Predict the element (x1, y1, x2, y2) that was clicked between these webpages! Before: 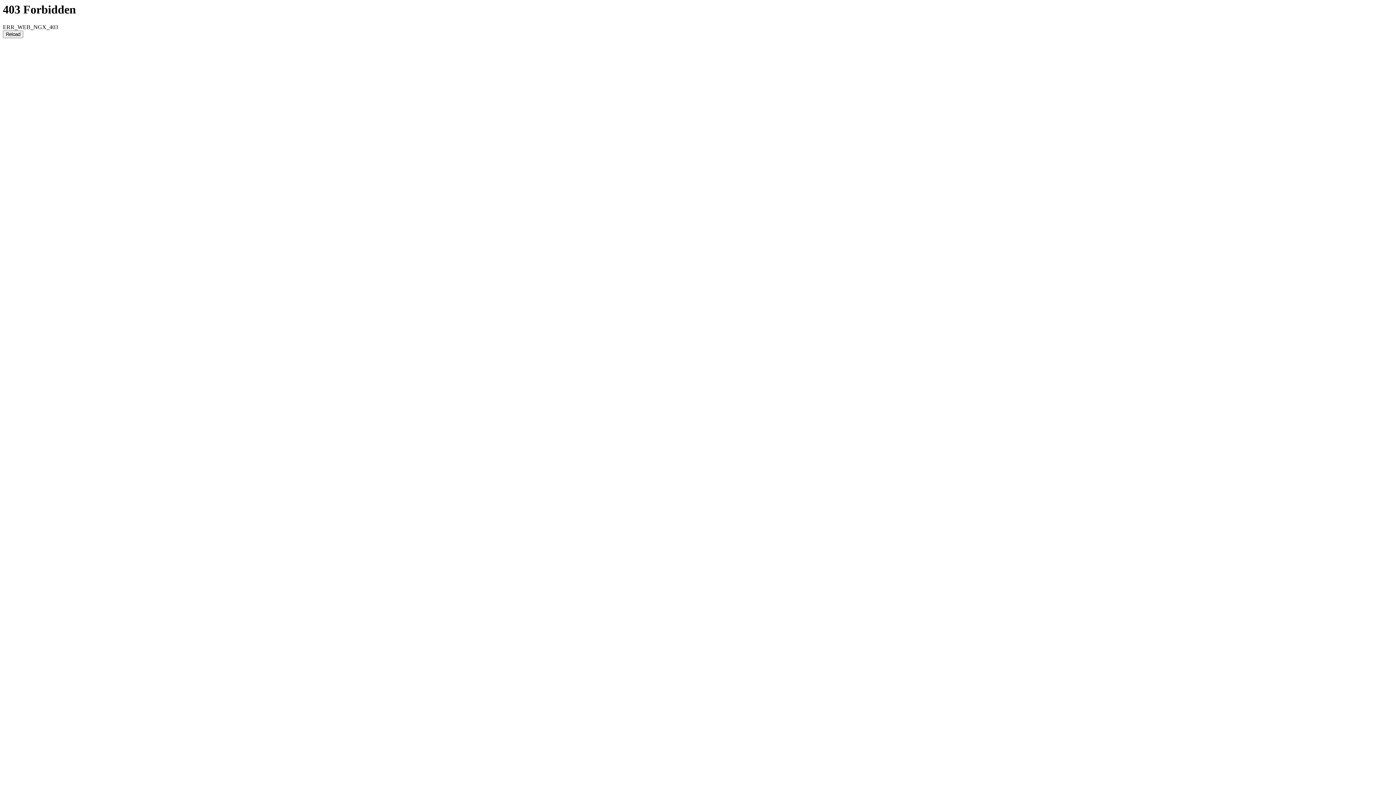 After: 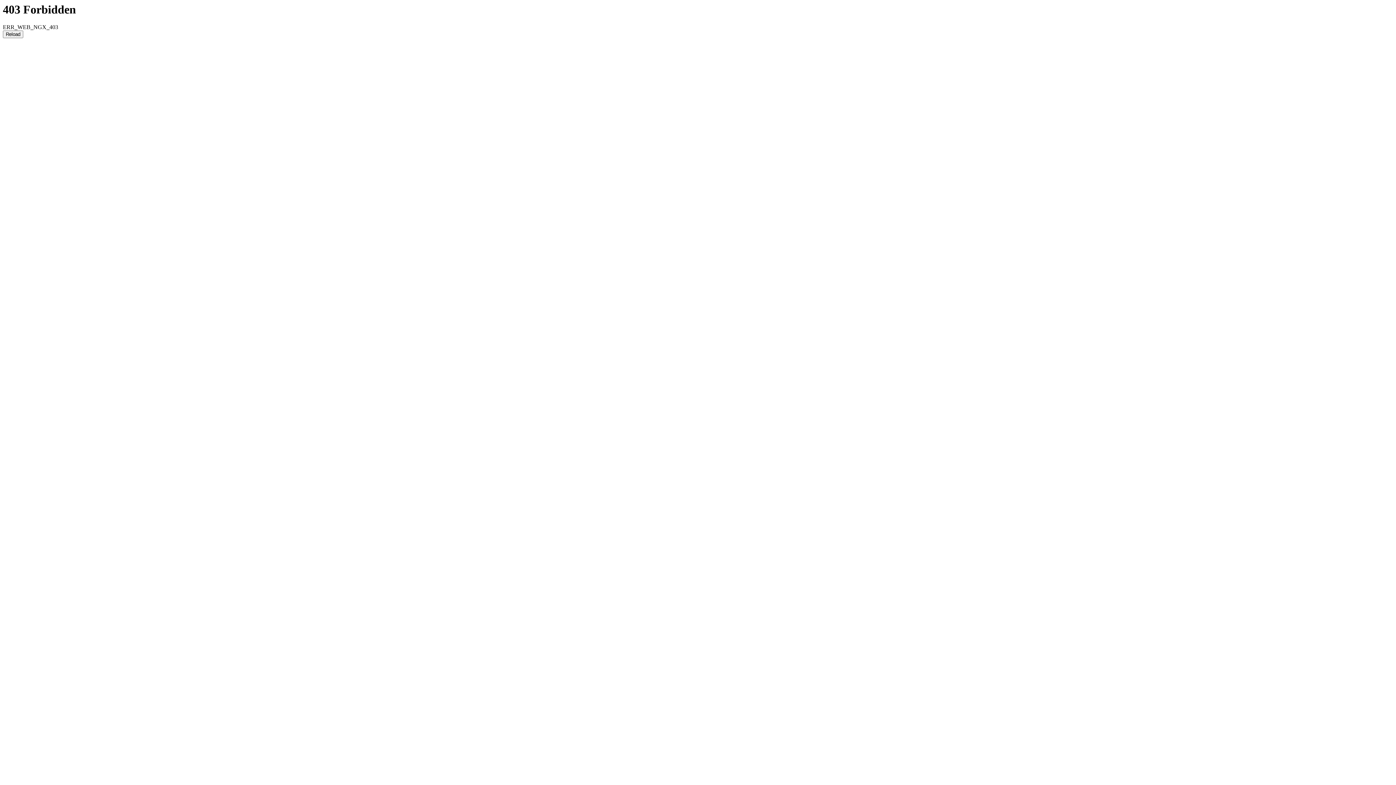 Action: bbox: (2, 30, 23, 38) label: Reload